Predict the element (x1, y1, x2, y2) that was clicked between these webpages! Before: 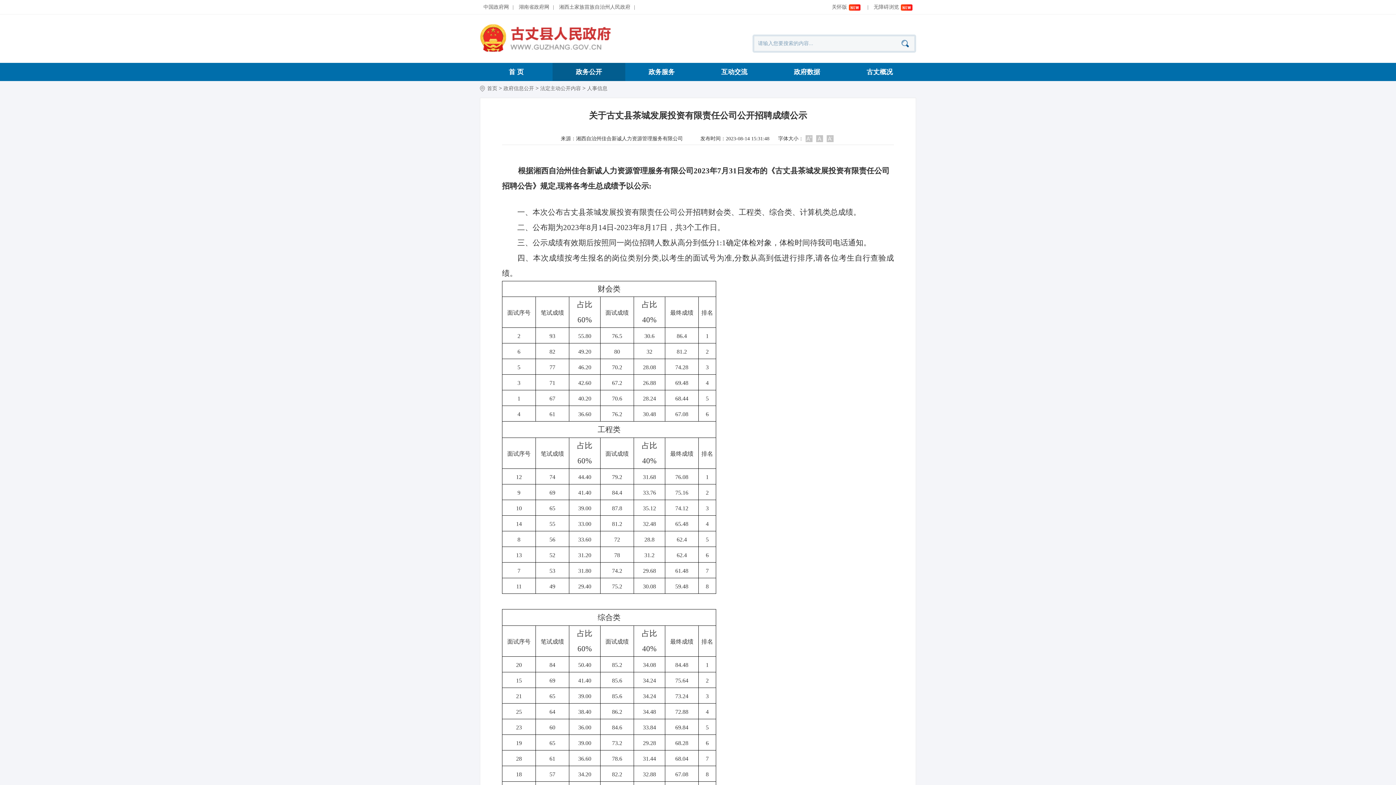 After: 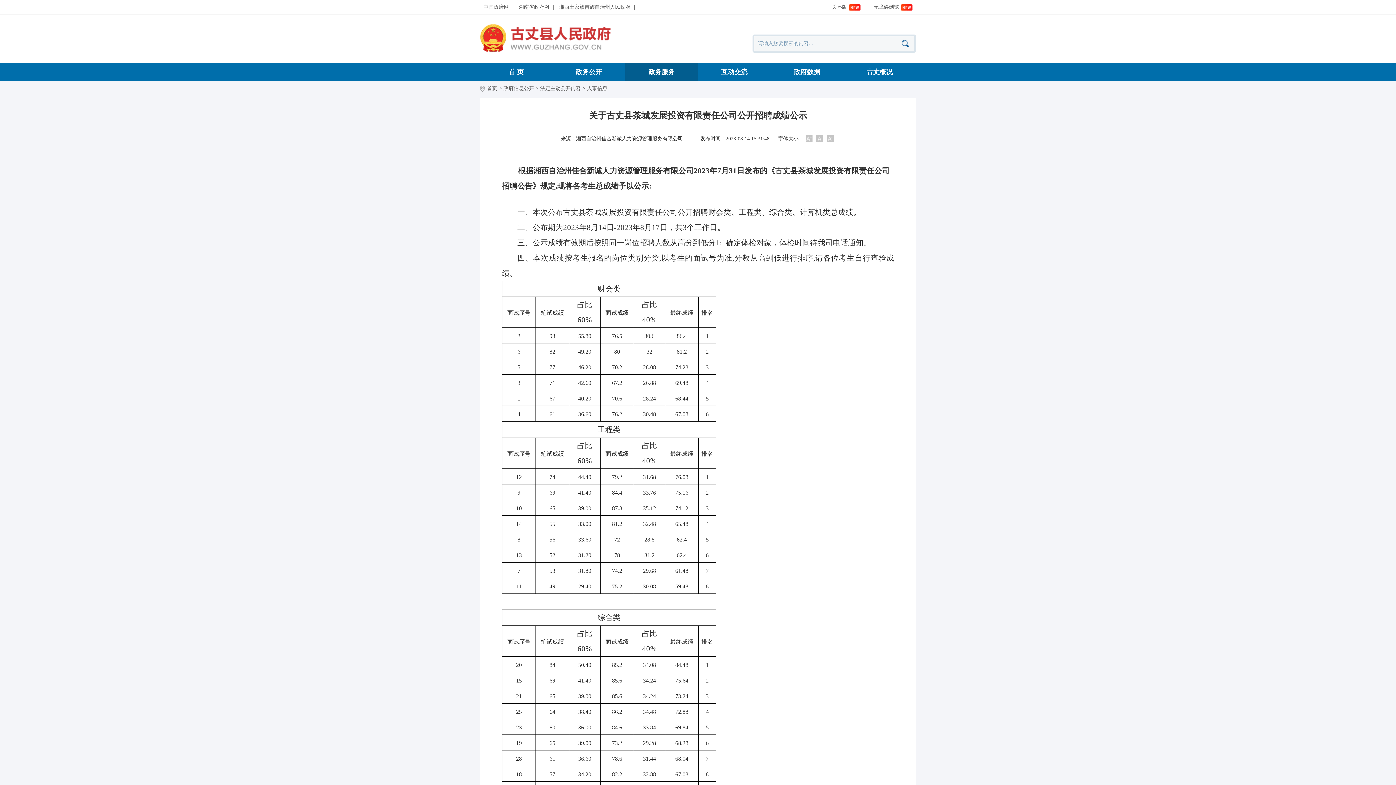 Action: bbox: (625, 62, 698, 81) label: 政务服务-另开新窗口